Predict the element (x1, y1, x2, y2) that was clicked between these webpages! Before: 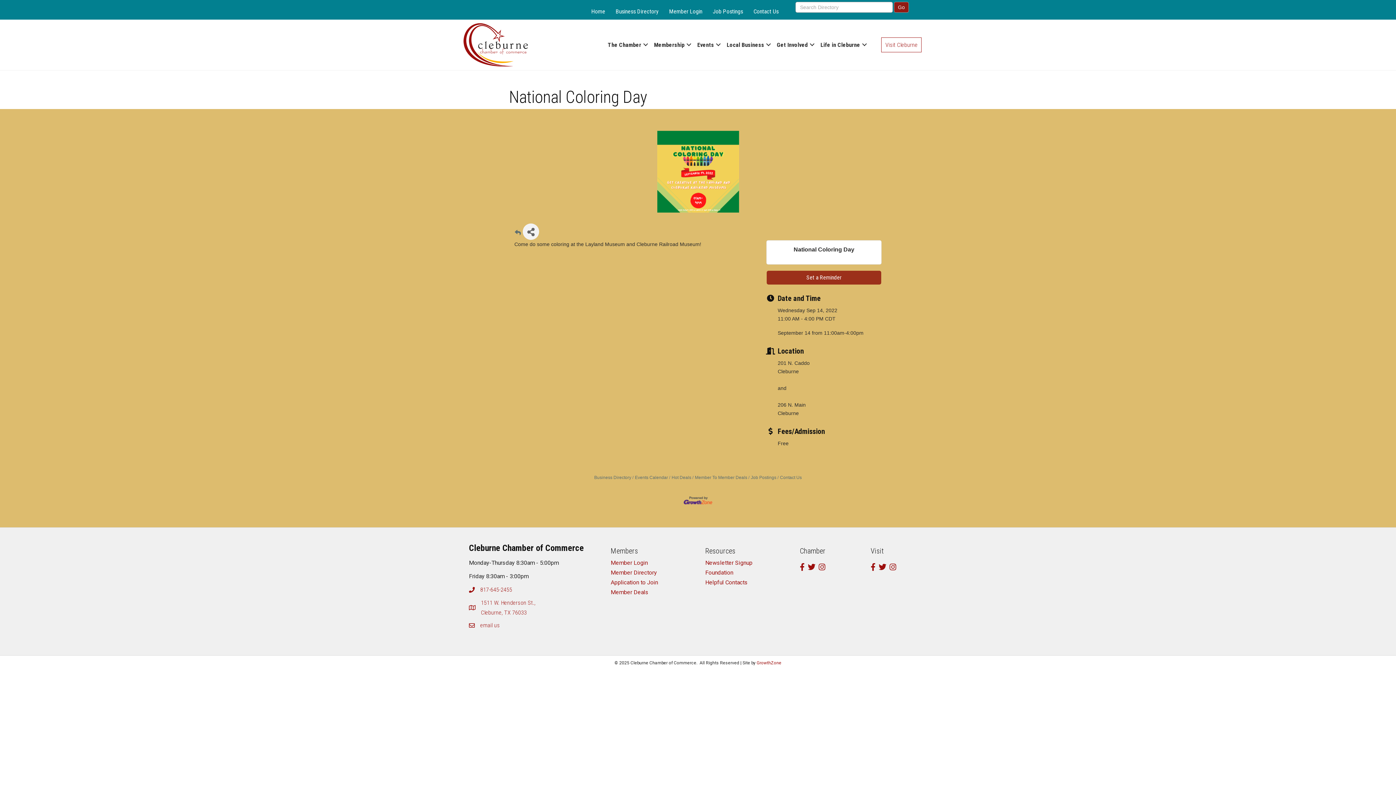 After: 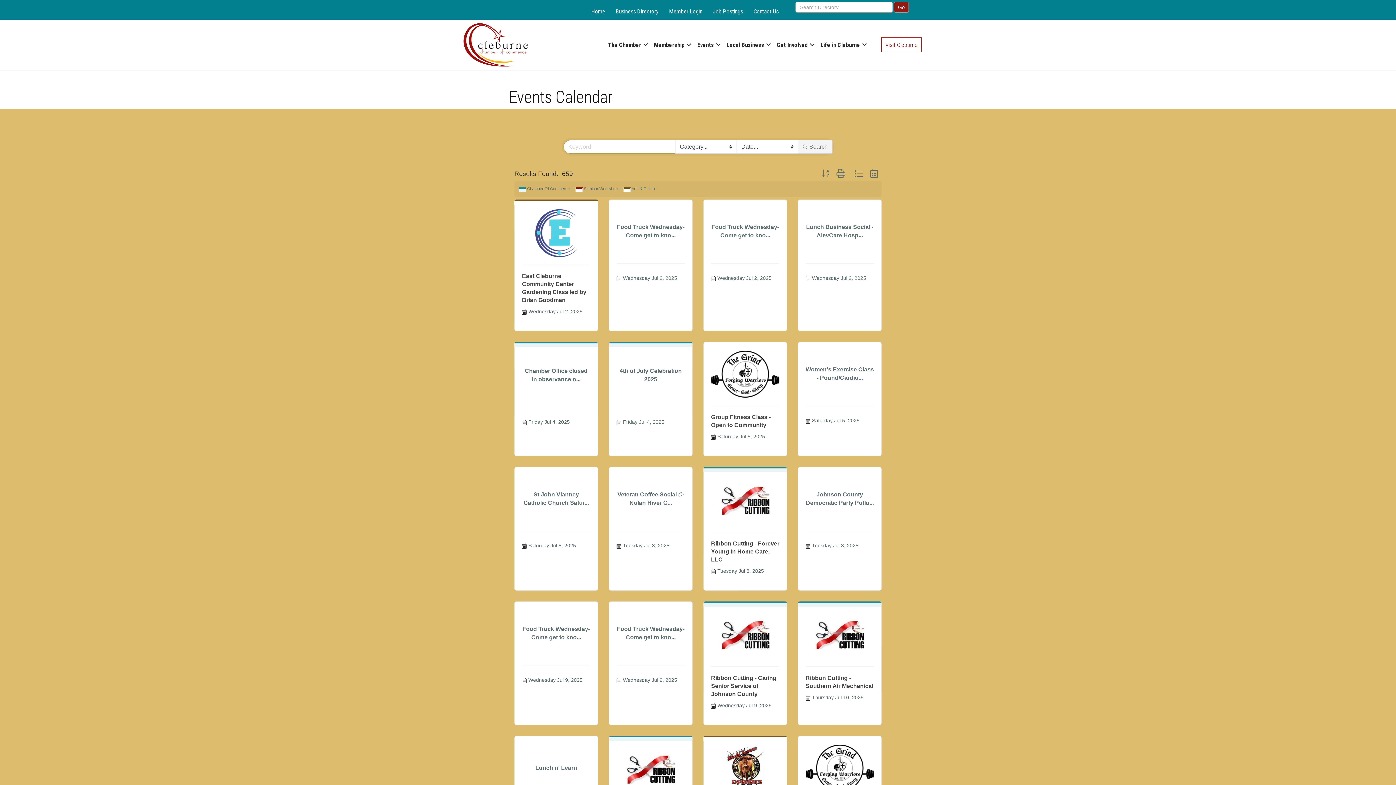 Action: label: Events bbox: (693, 36, 722, 53)